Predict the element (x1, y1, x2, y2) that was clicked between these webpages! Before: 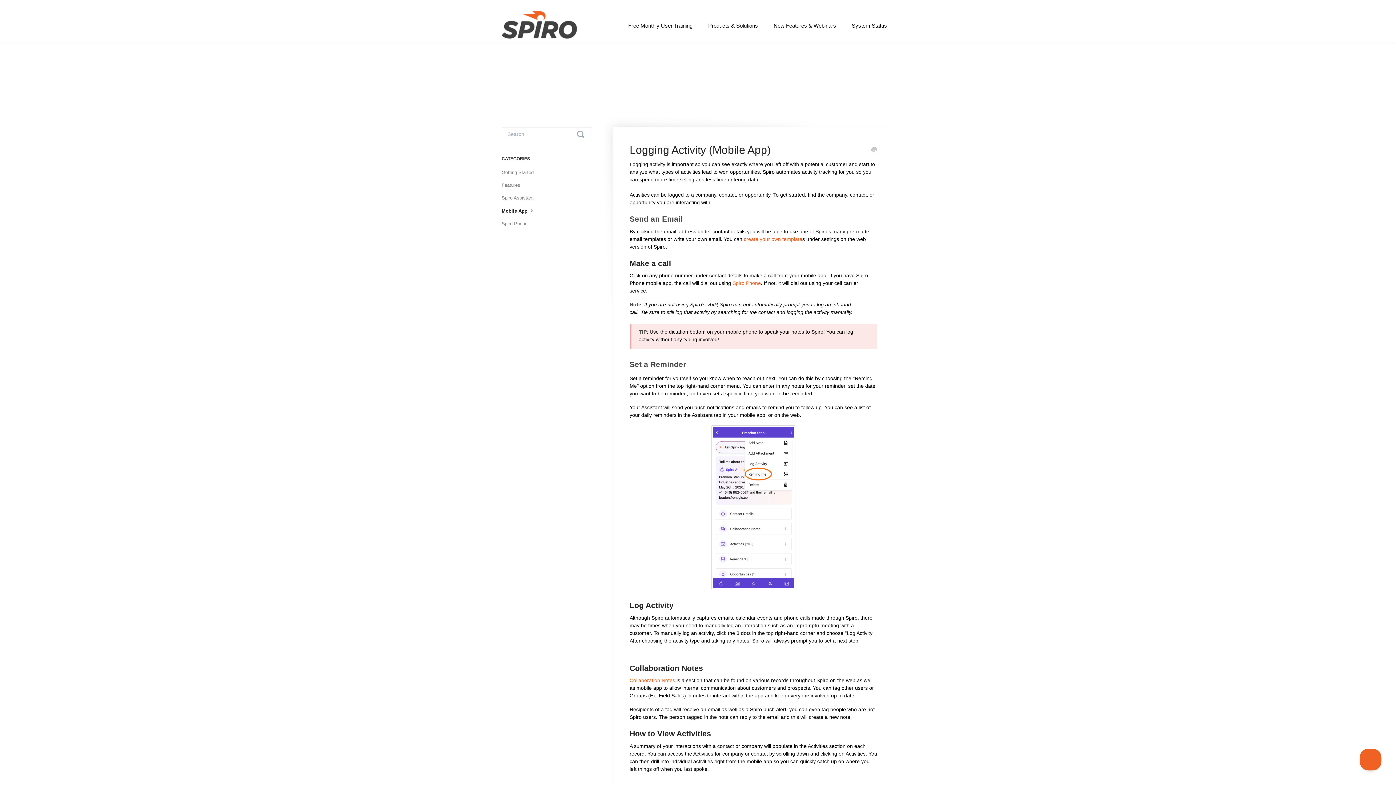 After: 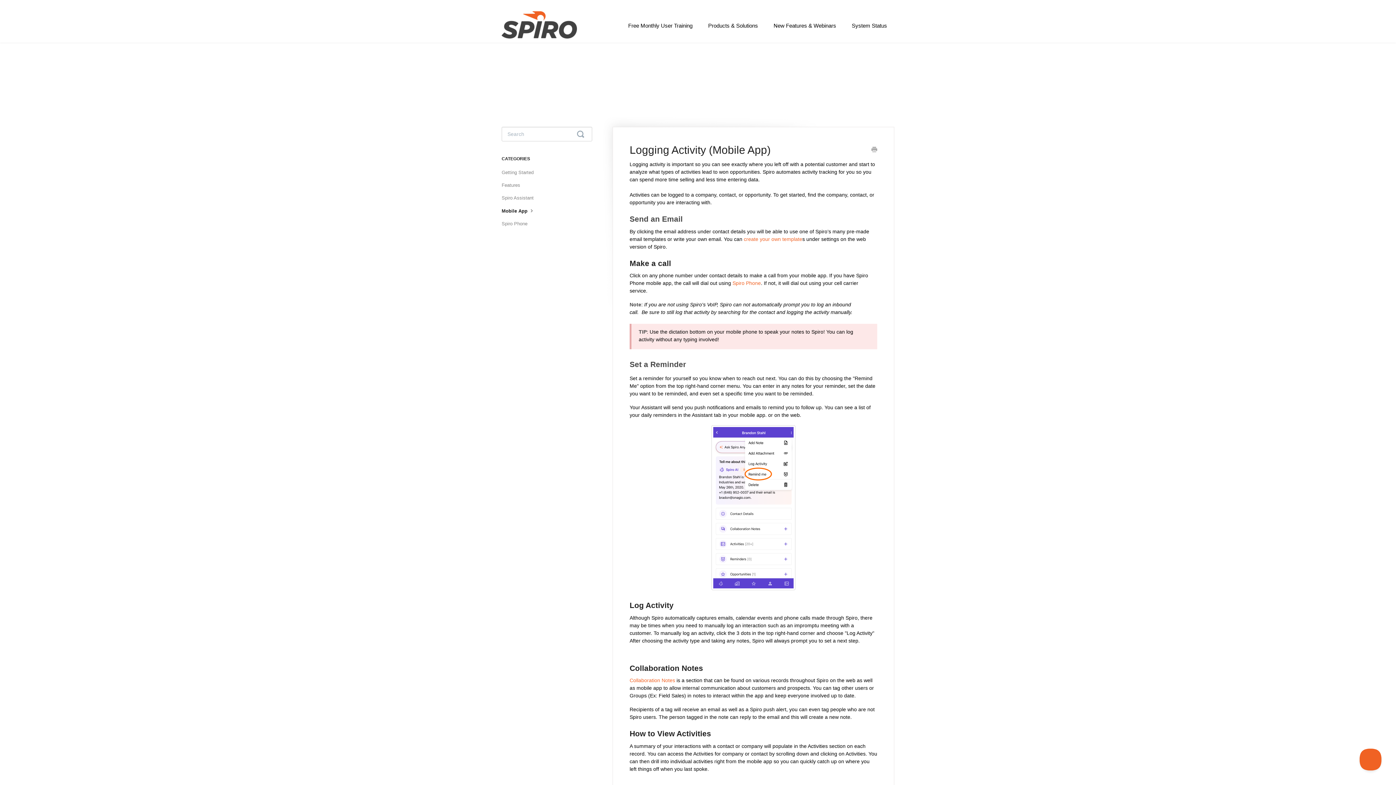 Action: label: Print this Article bbox: (871, 146, 877, 154)